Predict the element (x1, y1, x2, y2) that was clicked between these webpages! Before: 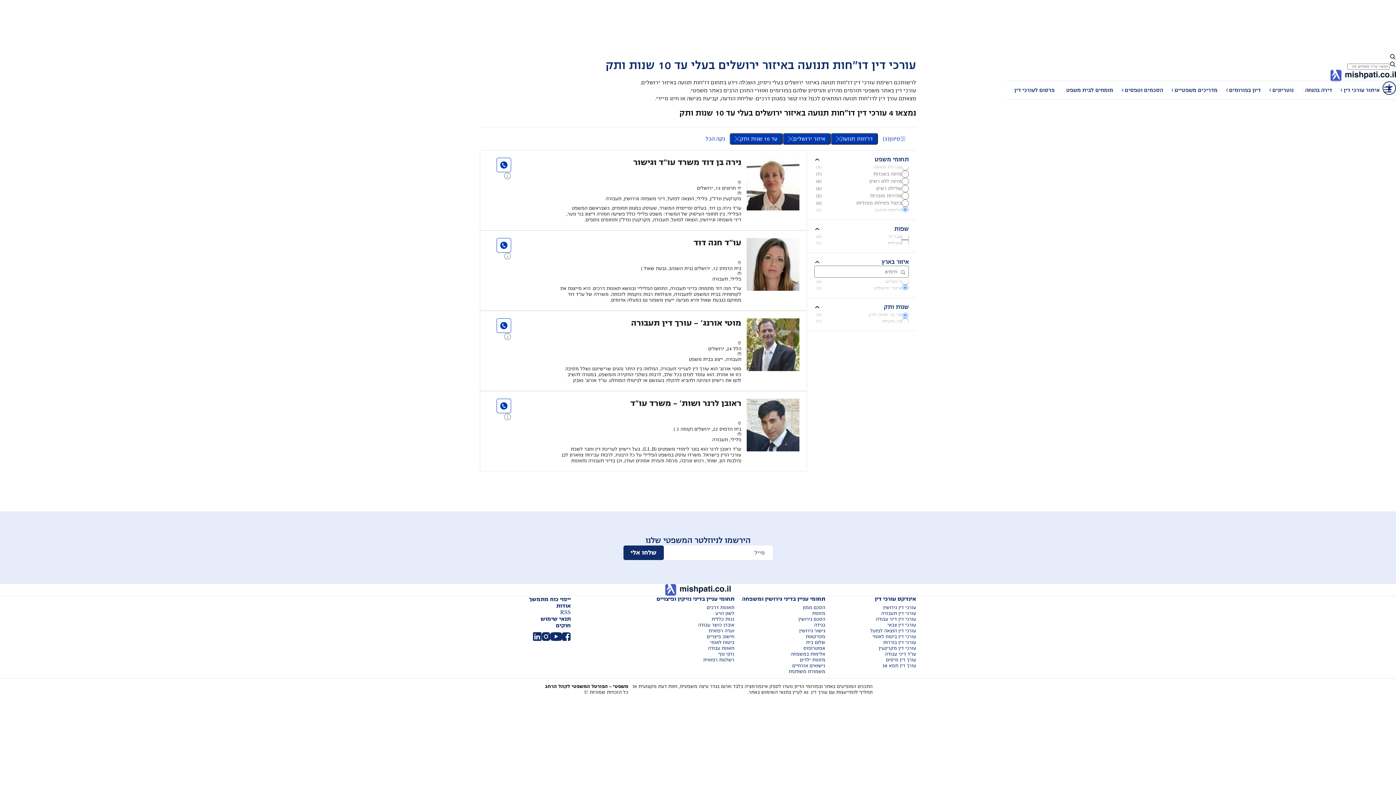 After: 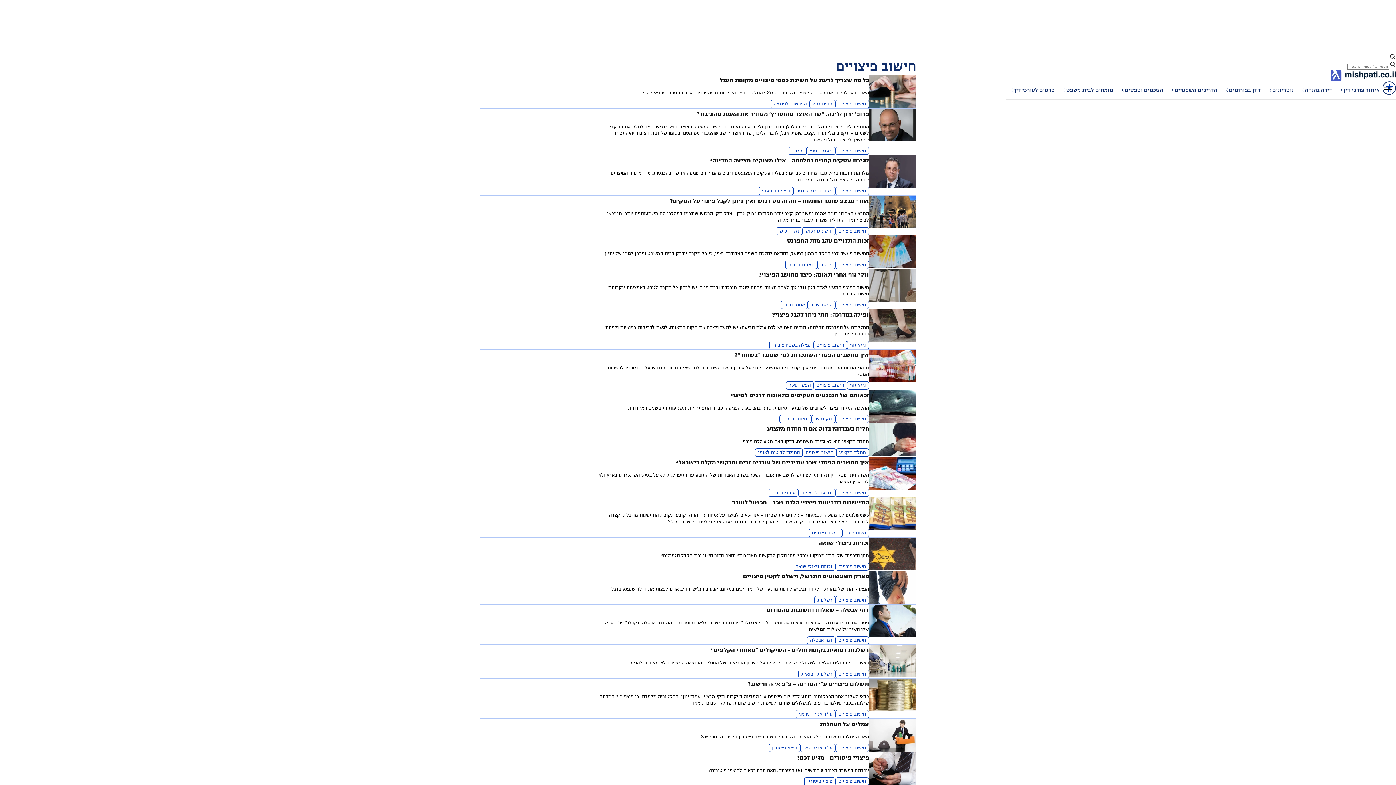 Action: label: חישוב פיצויים bbox: (643, 634, 734, 640)